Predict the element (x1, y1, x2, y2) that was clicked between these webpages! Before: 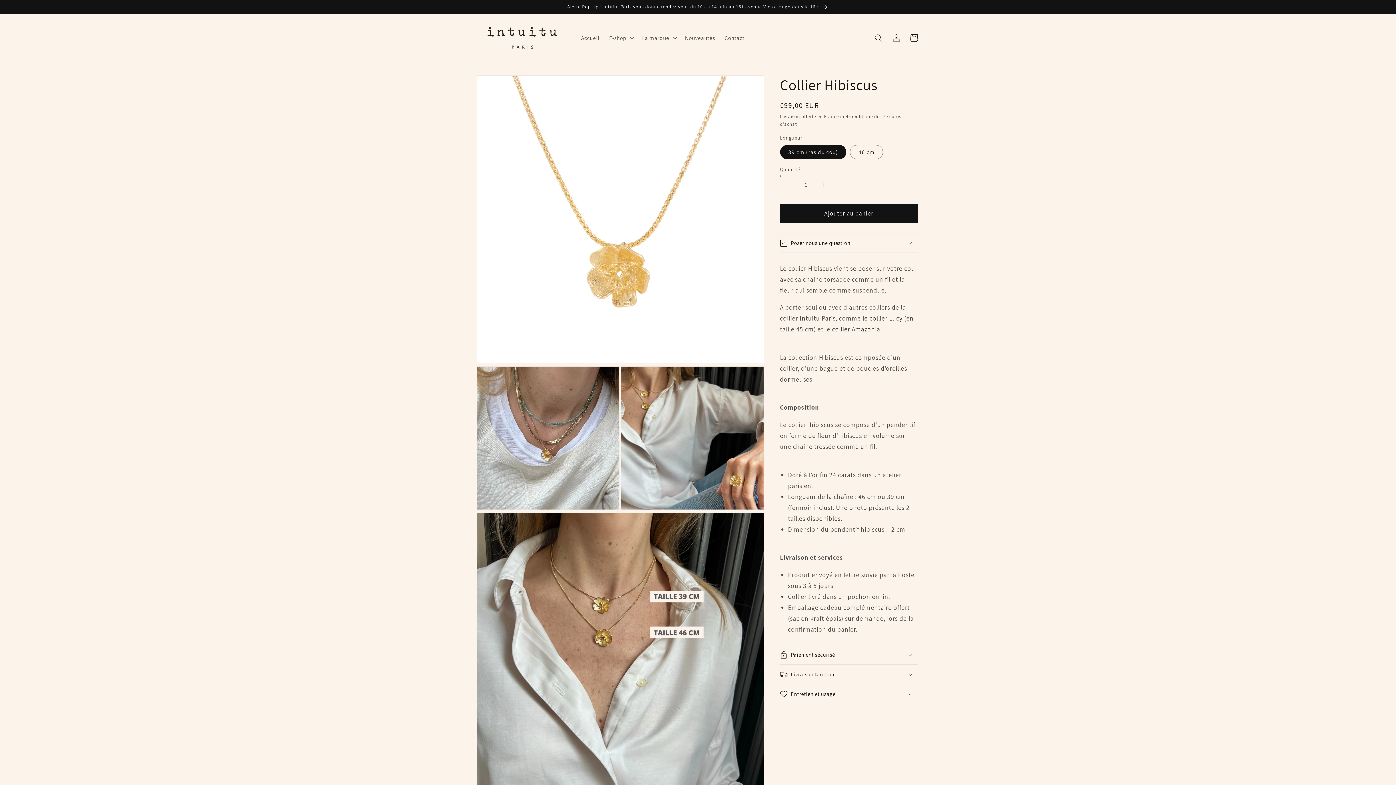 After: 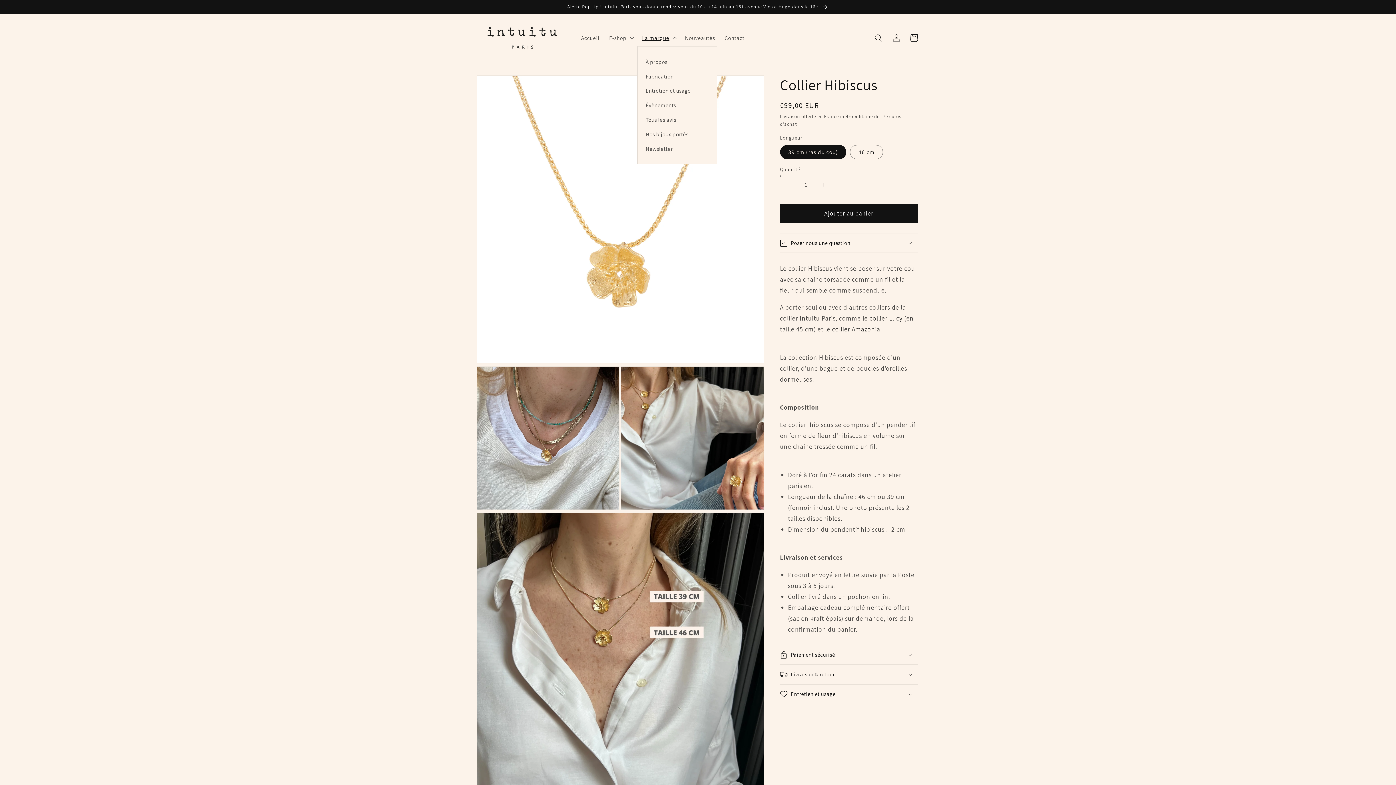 Action: label: La marque bbox: (637, 29, 680, 46)